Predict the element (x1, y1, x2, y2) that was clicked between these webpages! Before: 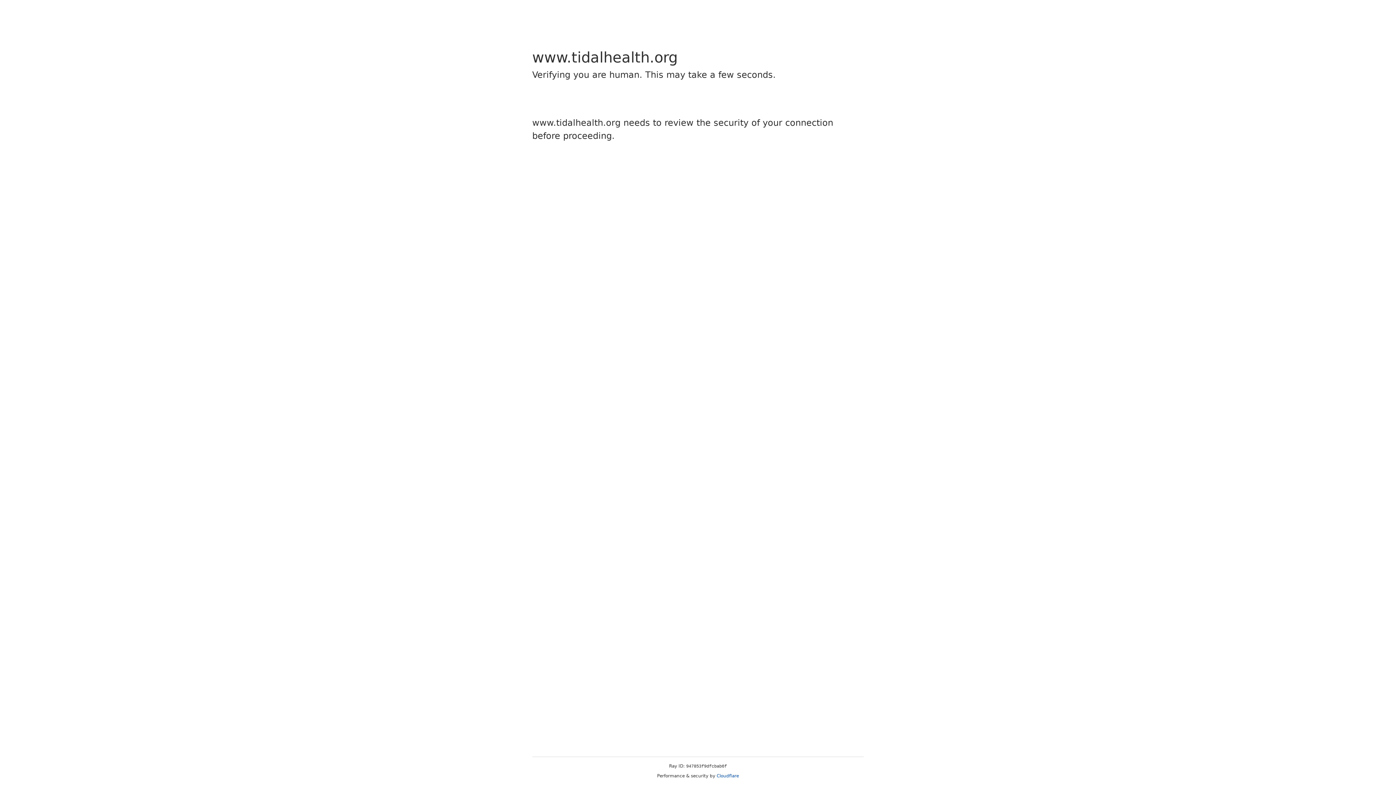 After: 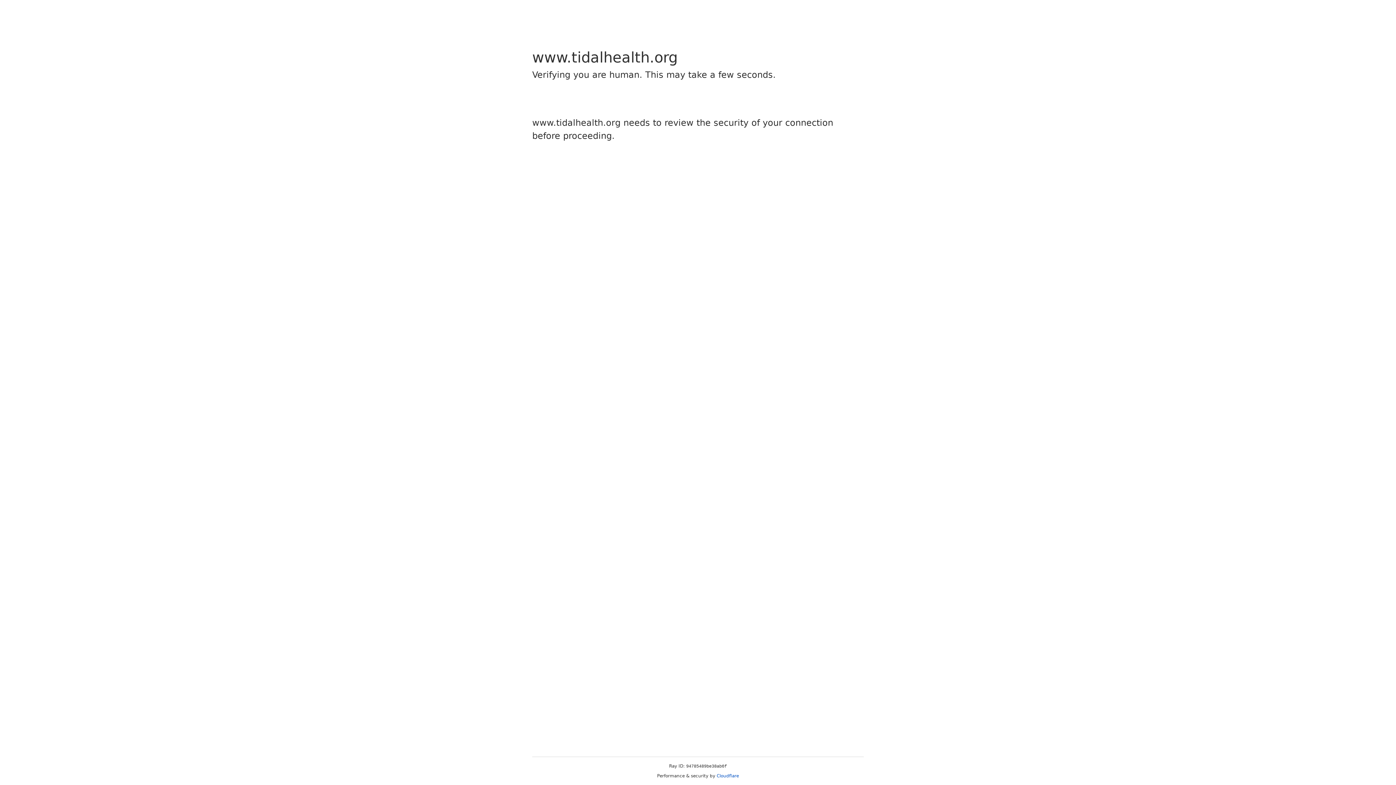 Action: label: Cloudflare bbox: (716, 773, 739, 778)